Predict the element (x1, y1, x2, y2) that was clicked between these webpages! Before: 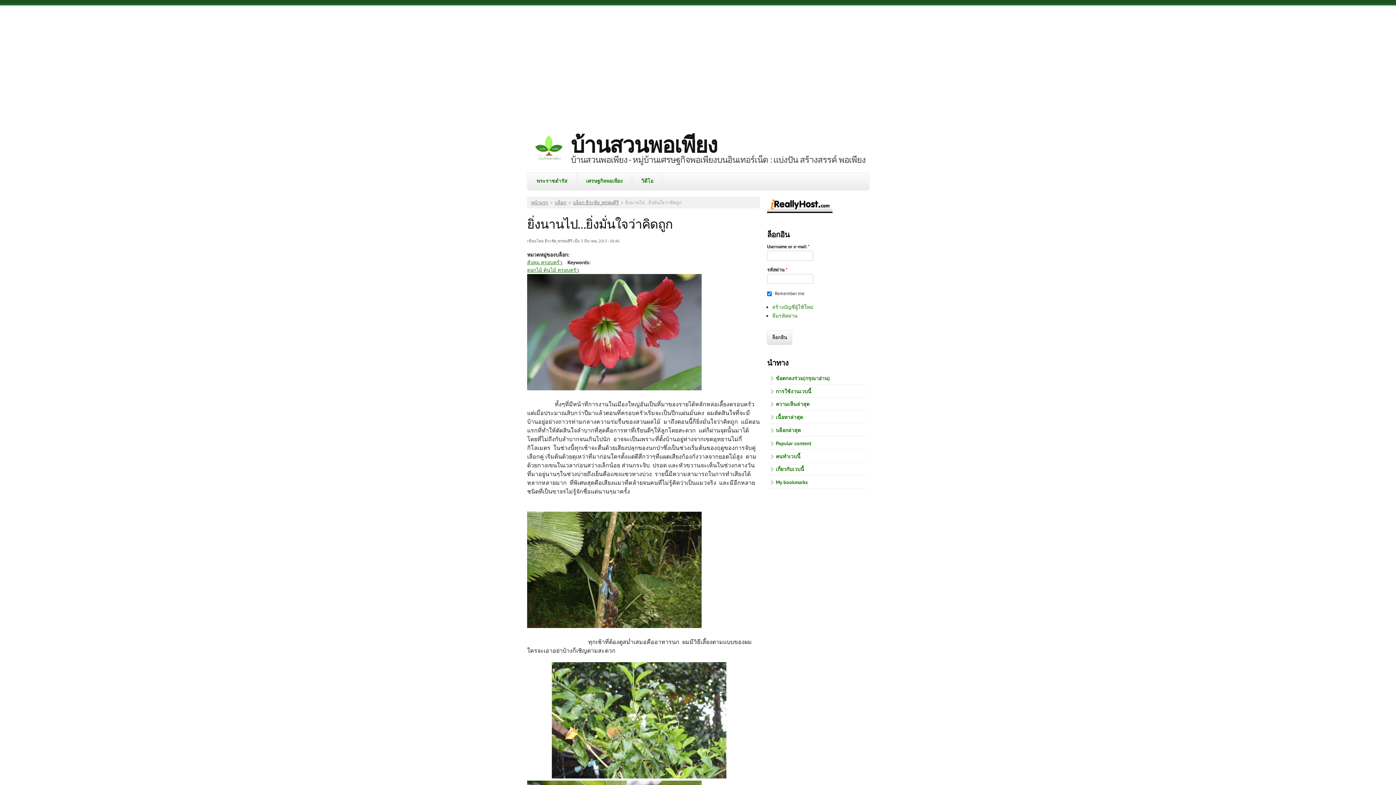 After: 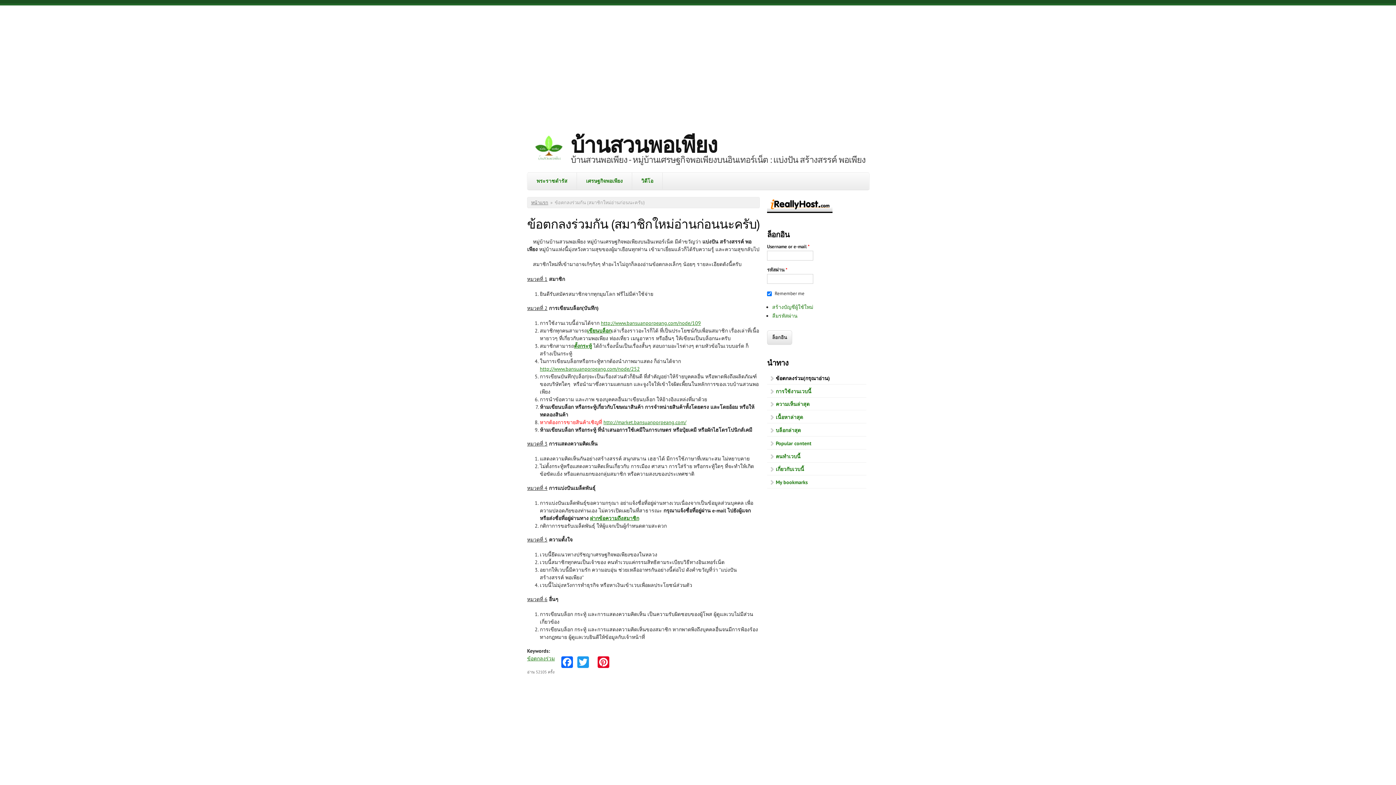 Action: bbox: (767, 372, 866, 384) label: ข้อตกลงร่วม(กรุณาอ่าน)